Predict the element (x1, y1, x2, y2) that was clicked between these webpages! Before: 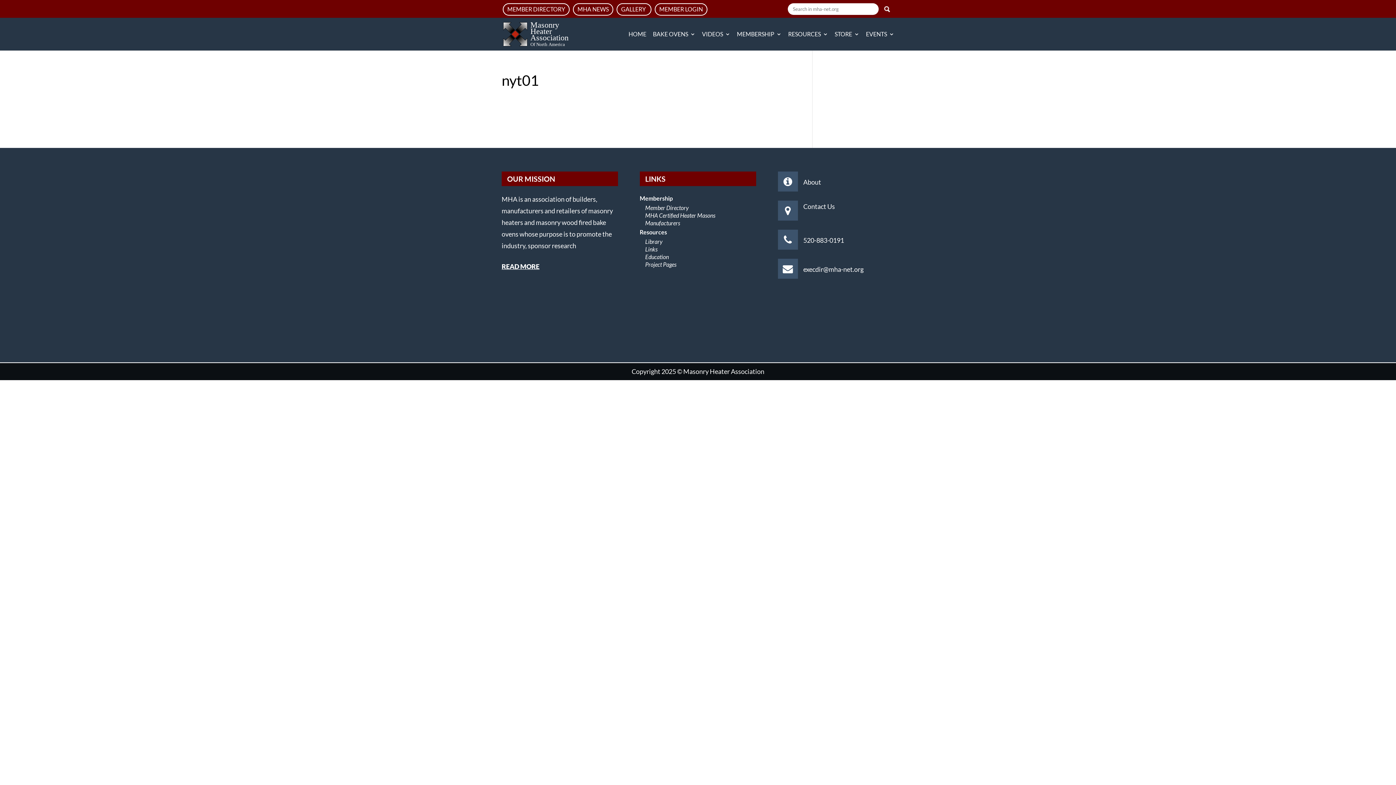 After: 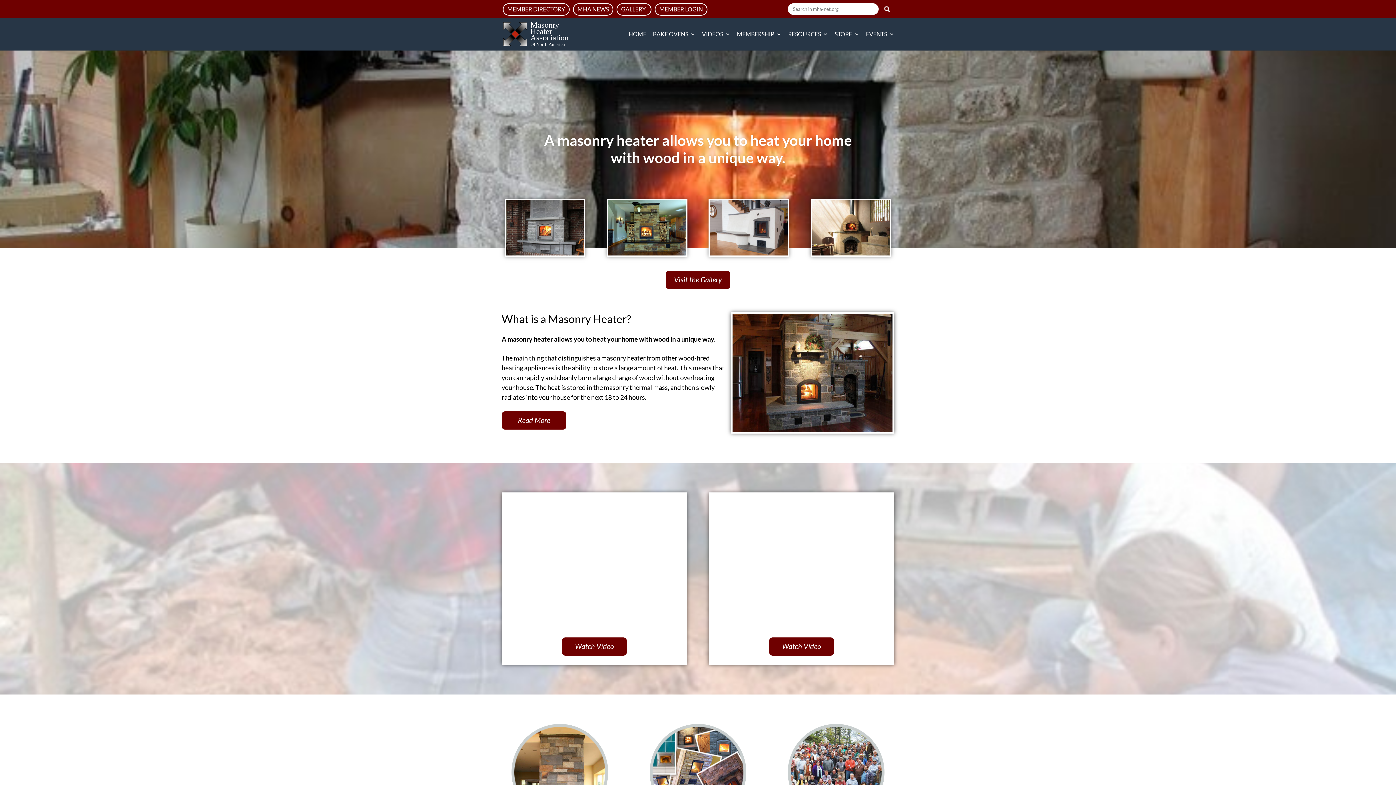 Action: bbox: (502, 29, 568, 37)